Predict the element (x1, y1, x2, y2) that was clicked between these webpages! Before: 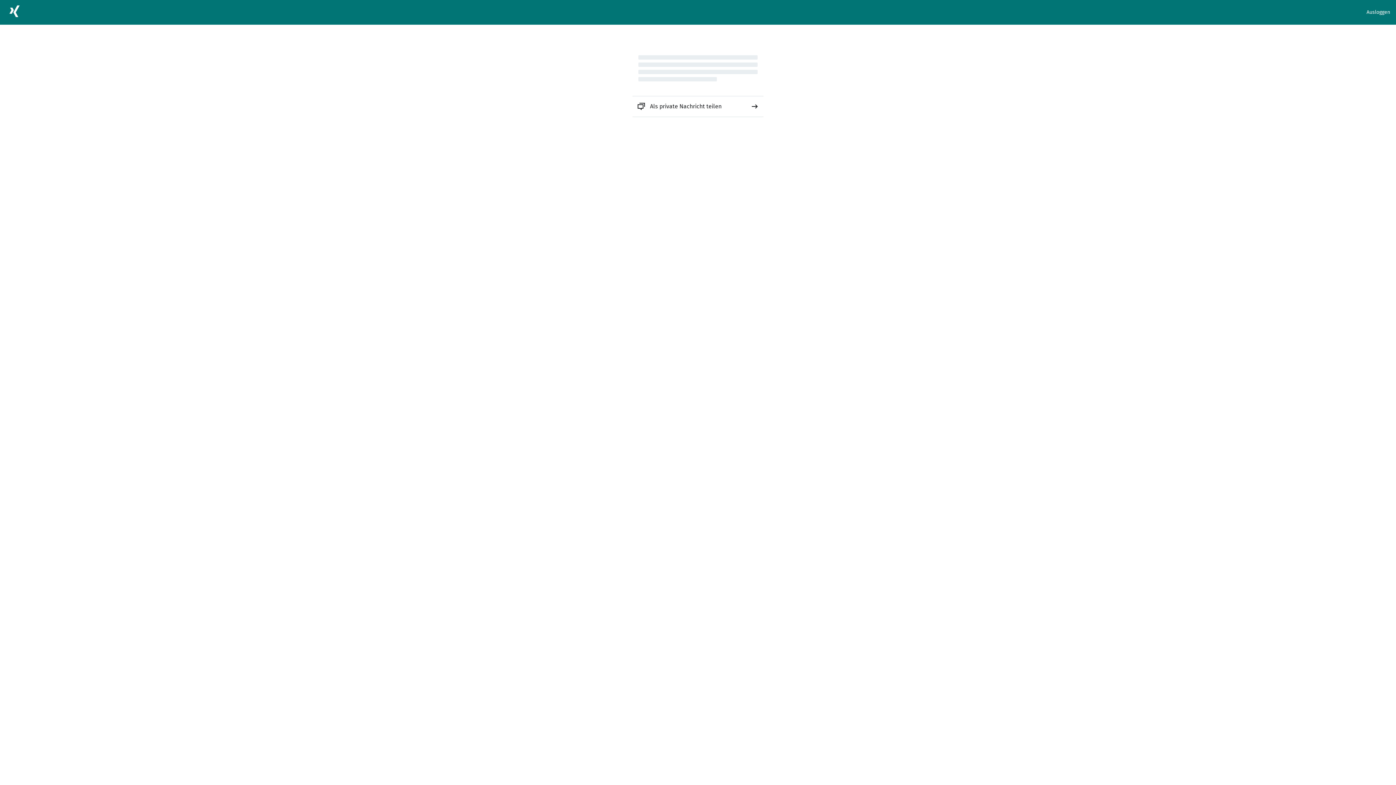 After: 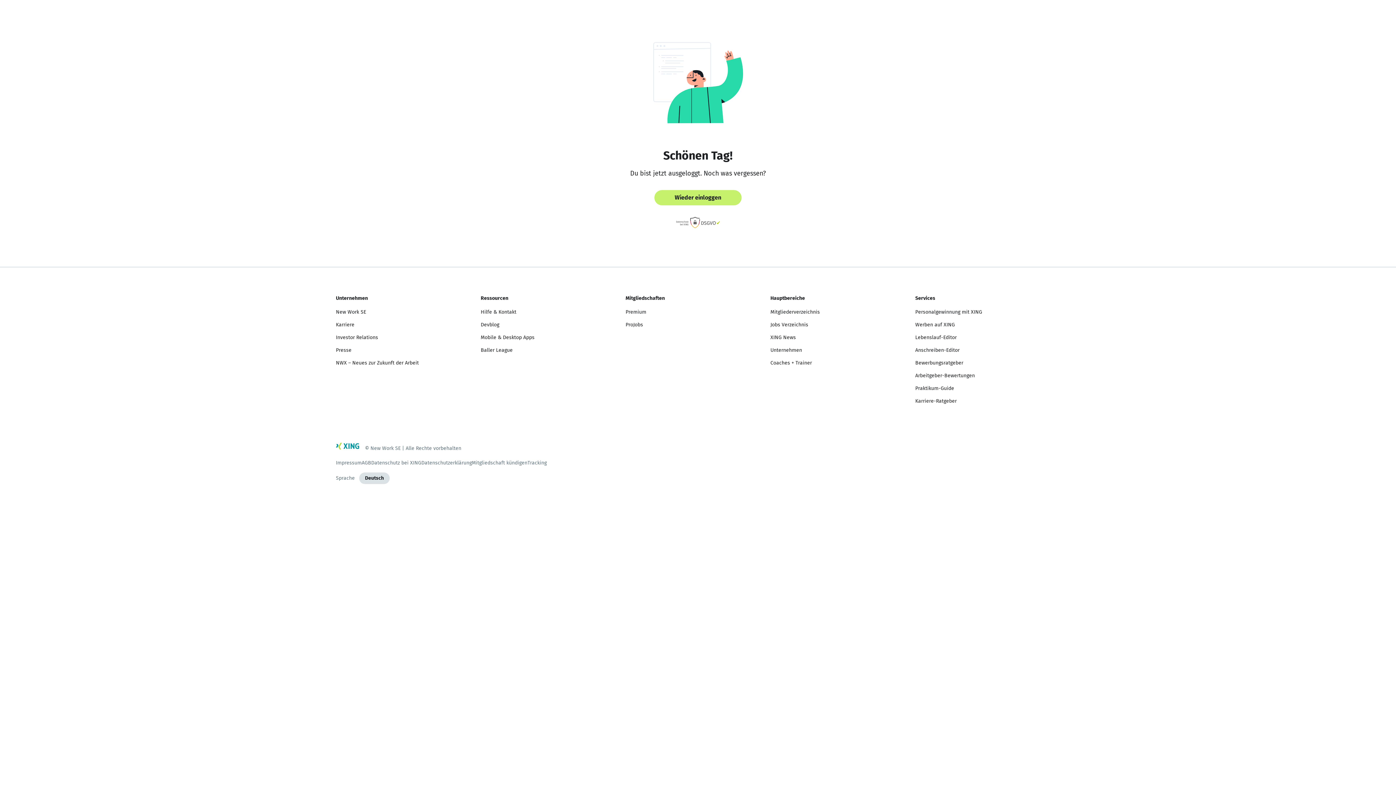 Action: label: Ausloggen bbox: (1366, 8, 1390, 16)